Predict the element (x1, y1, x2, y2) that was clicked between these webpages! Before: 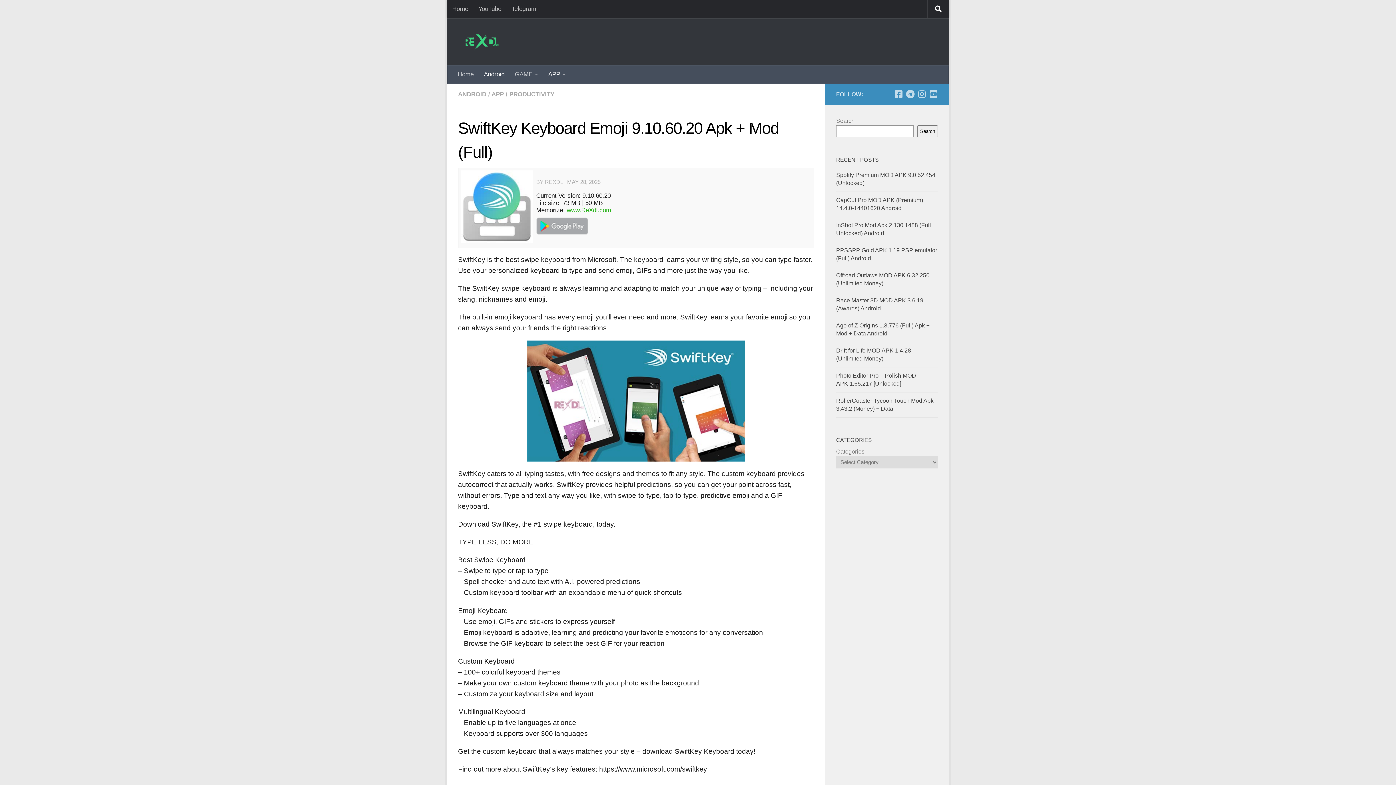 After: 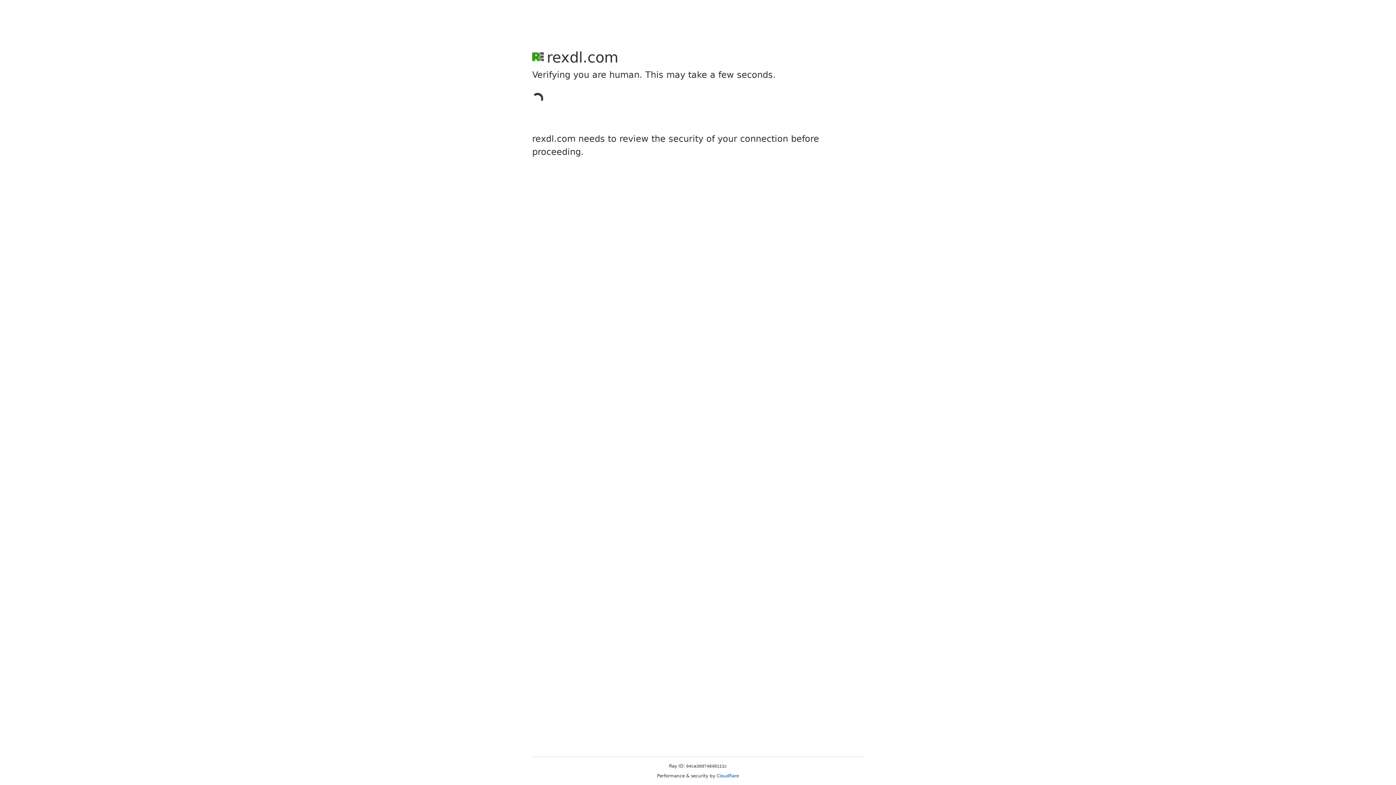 Action: bbox: (452, 65, 478, 83) label: Home